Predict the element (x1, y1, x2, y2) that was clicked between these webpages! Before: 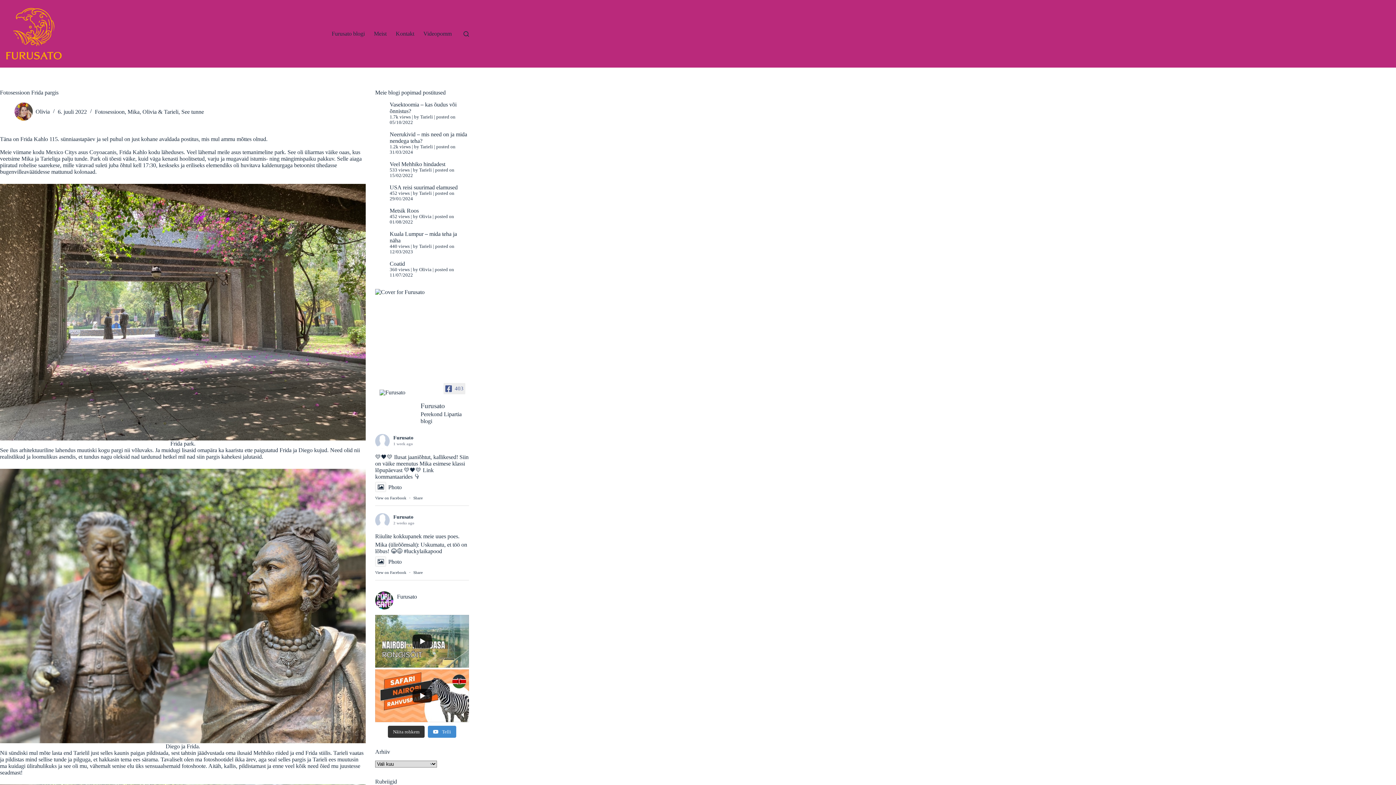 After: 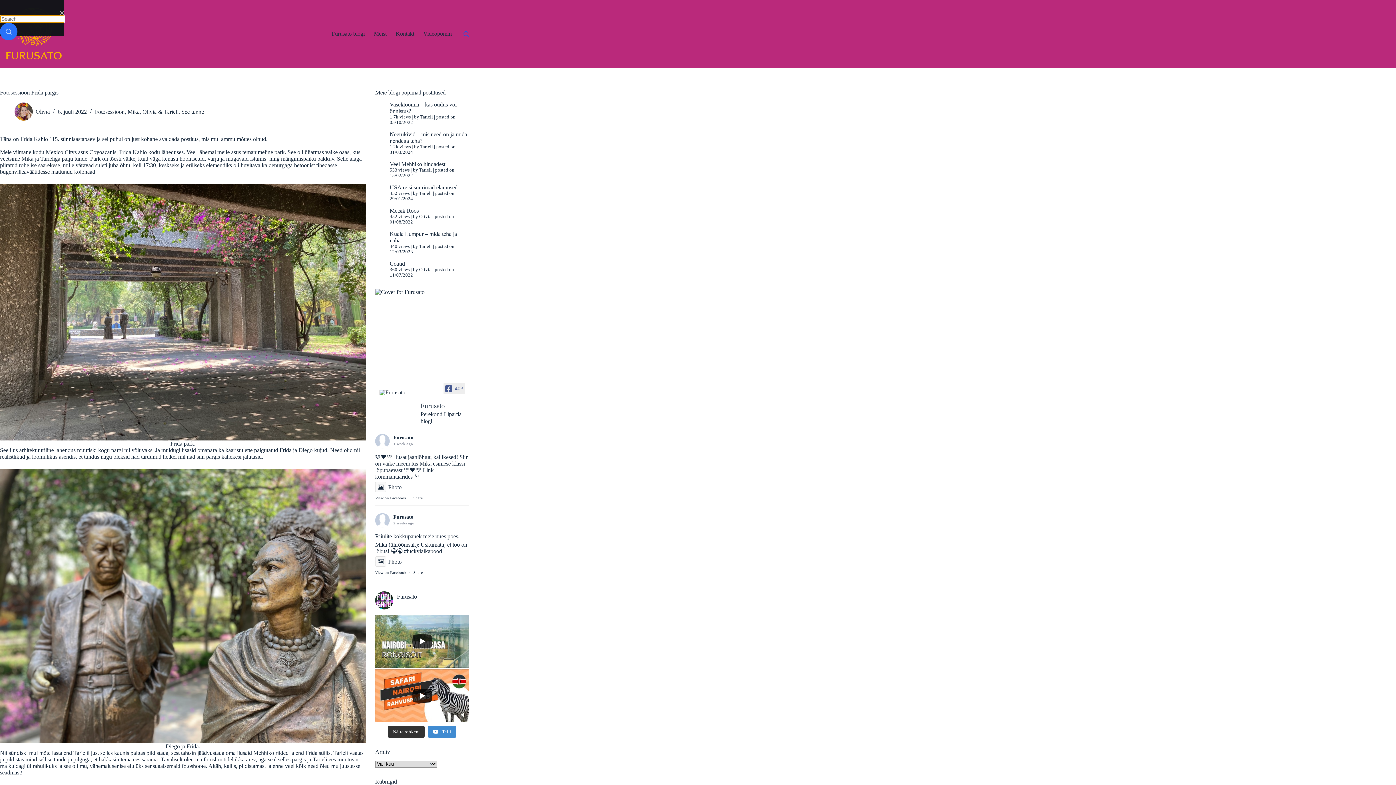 Action: label: Search bbox: (463, 31, 469, 36)